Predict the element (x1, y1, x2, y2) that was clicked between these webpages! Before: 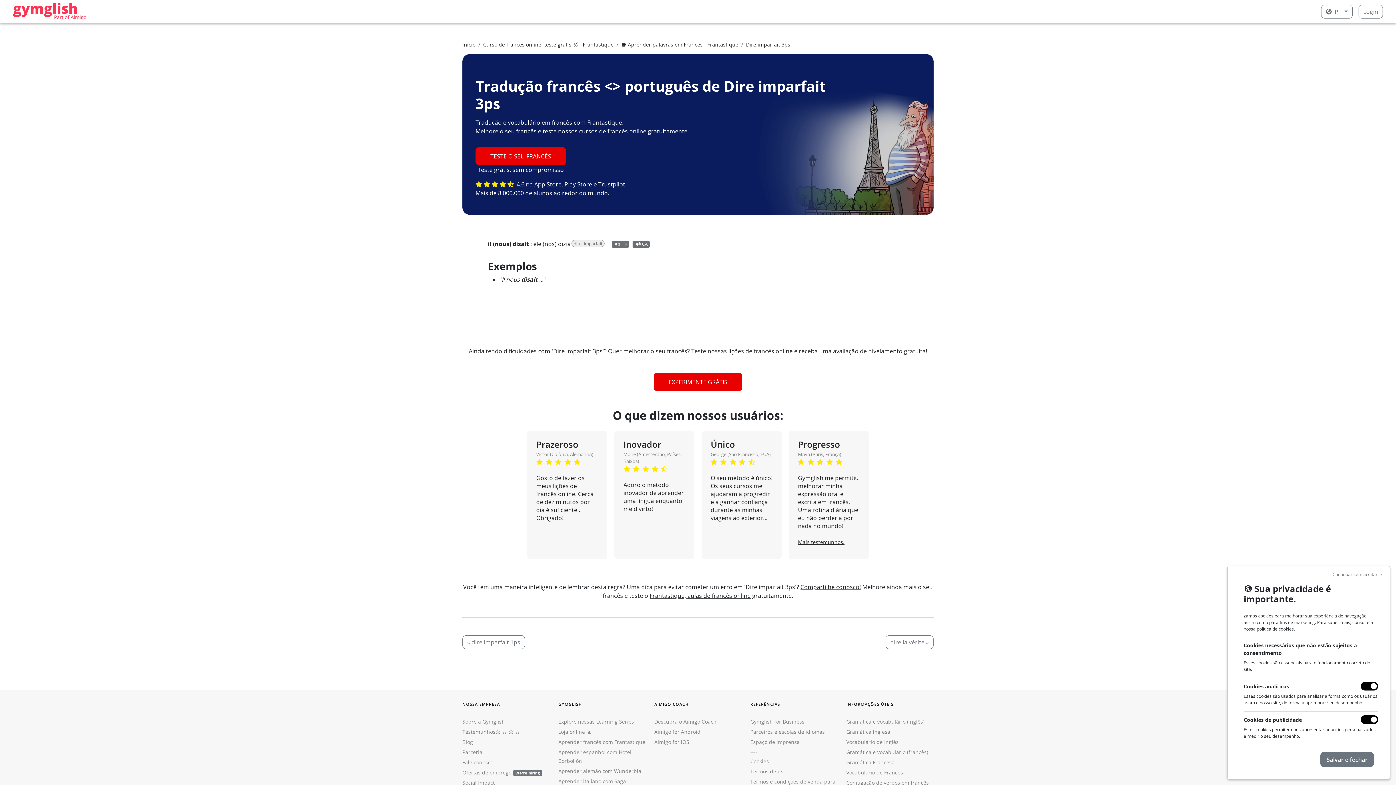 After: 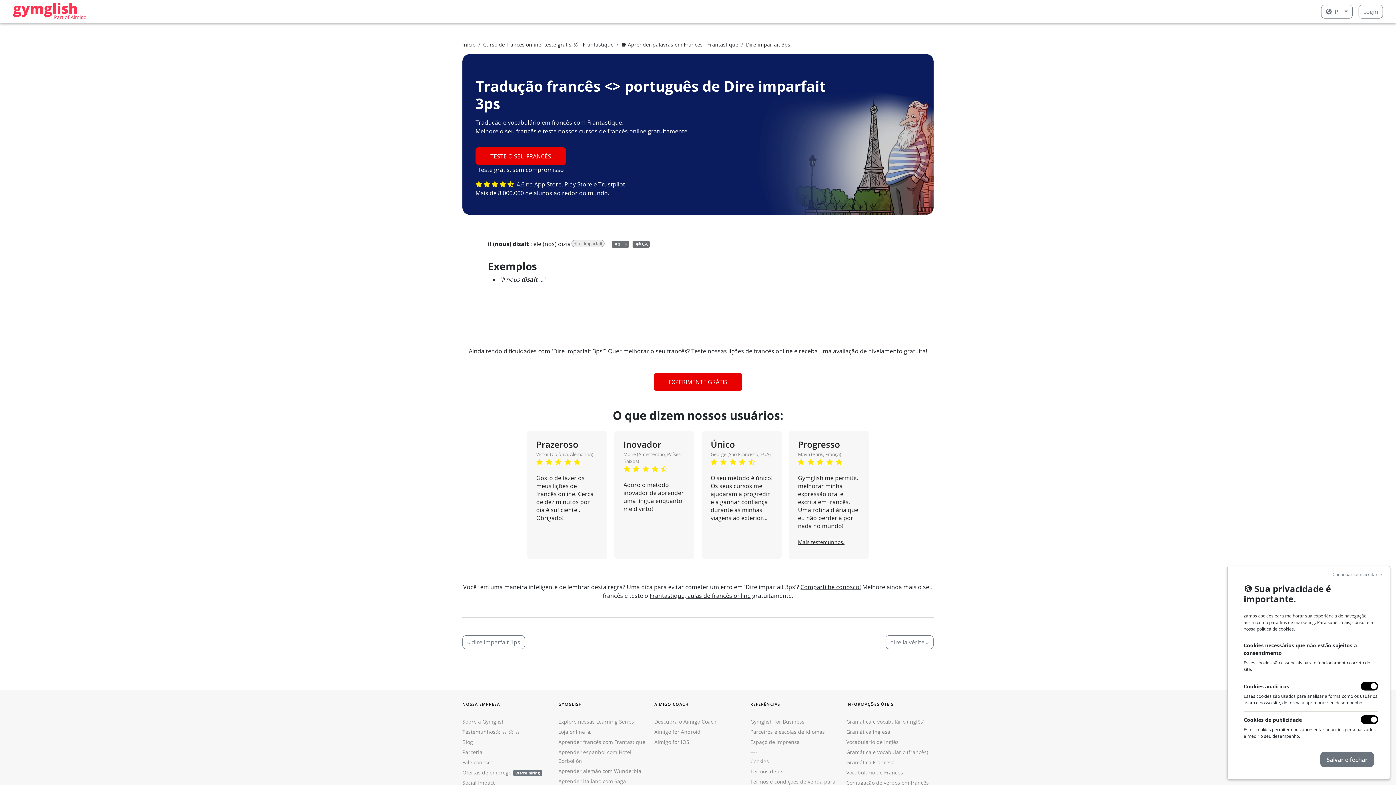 Action: bbox: (462, 769, 542, 776) label: Ofertas de emprego We're hiring